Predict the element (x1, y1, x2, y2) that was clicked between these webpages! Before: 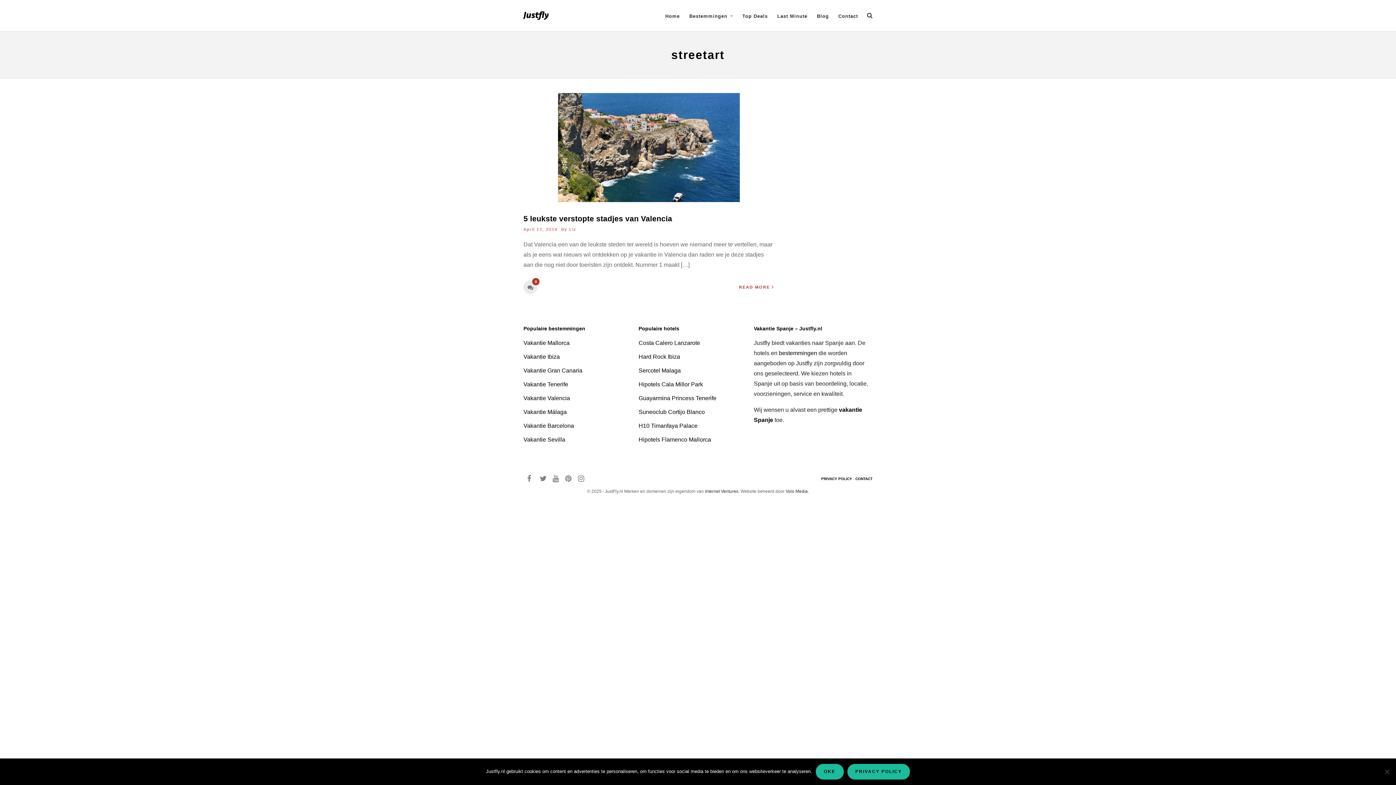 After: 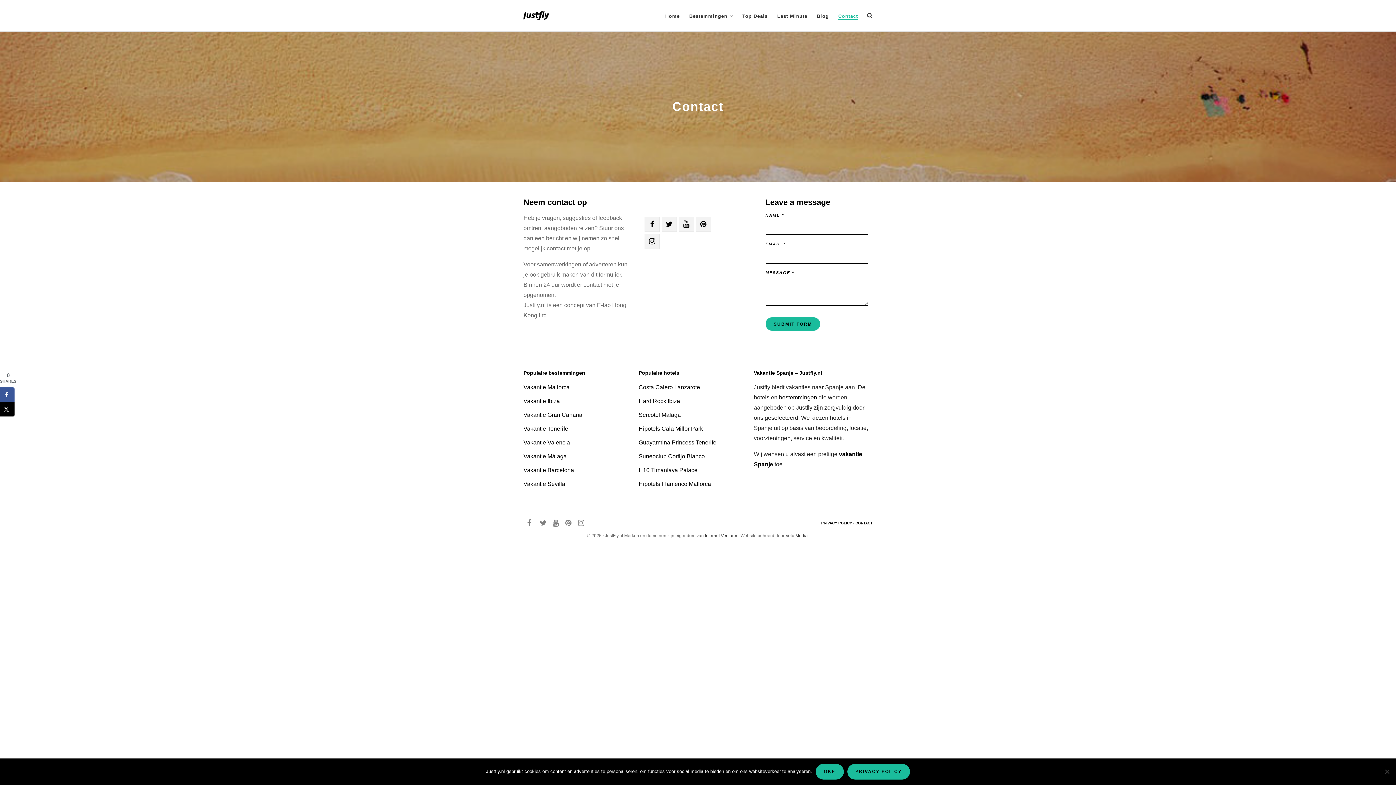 Action: label: CONTACT bbox: (855, 477, 872, 481)